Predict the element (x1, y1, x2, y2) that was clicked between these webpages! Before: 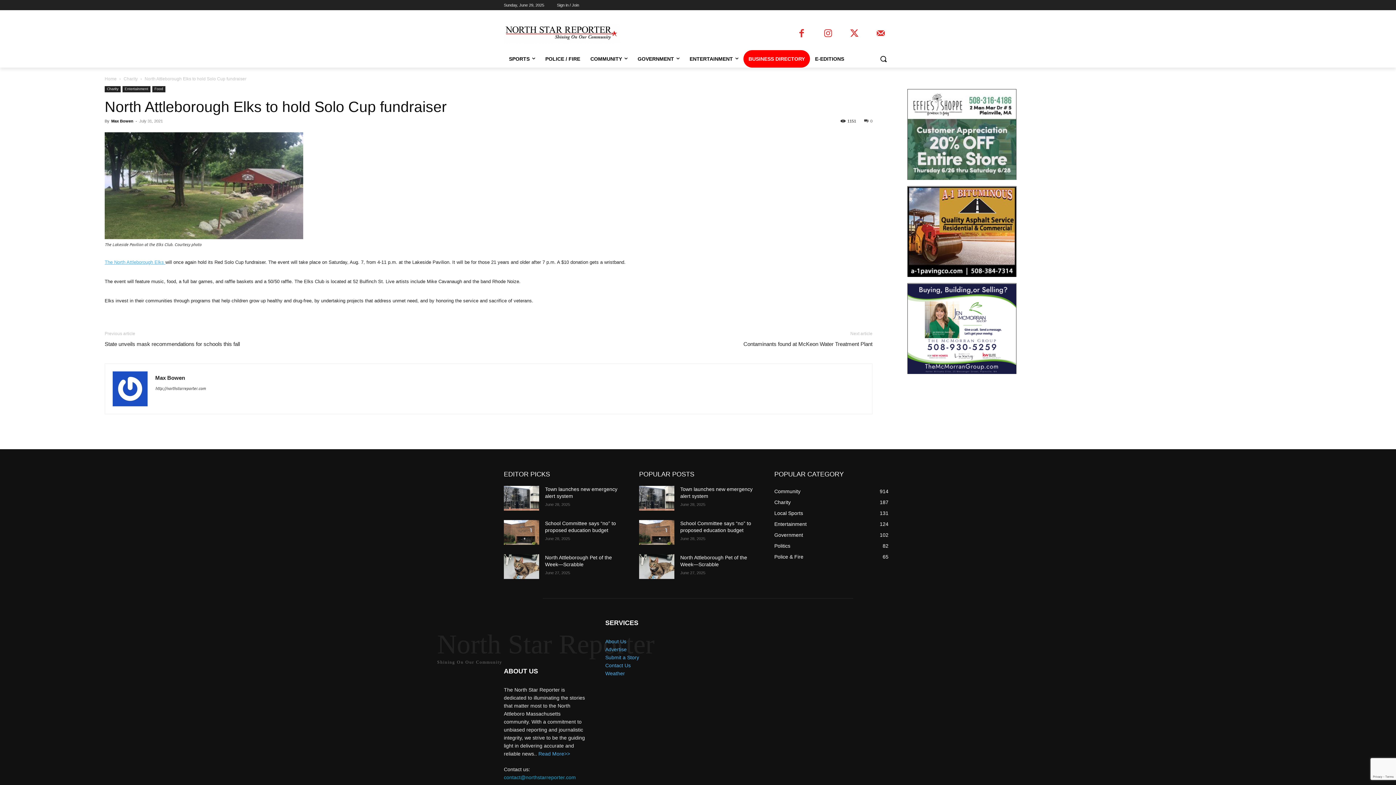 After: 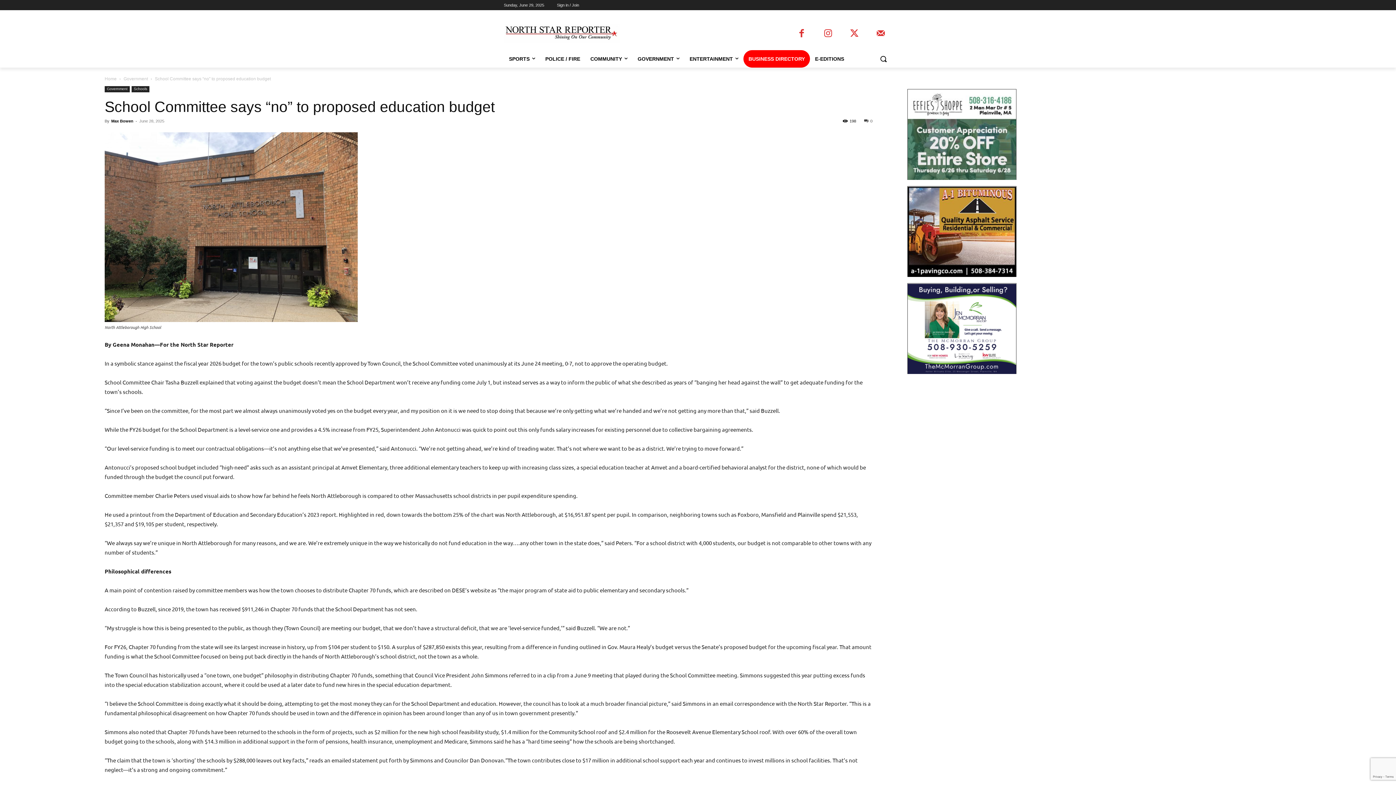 Action: bbox: (639, 520, 674, 544)